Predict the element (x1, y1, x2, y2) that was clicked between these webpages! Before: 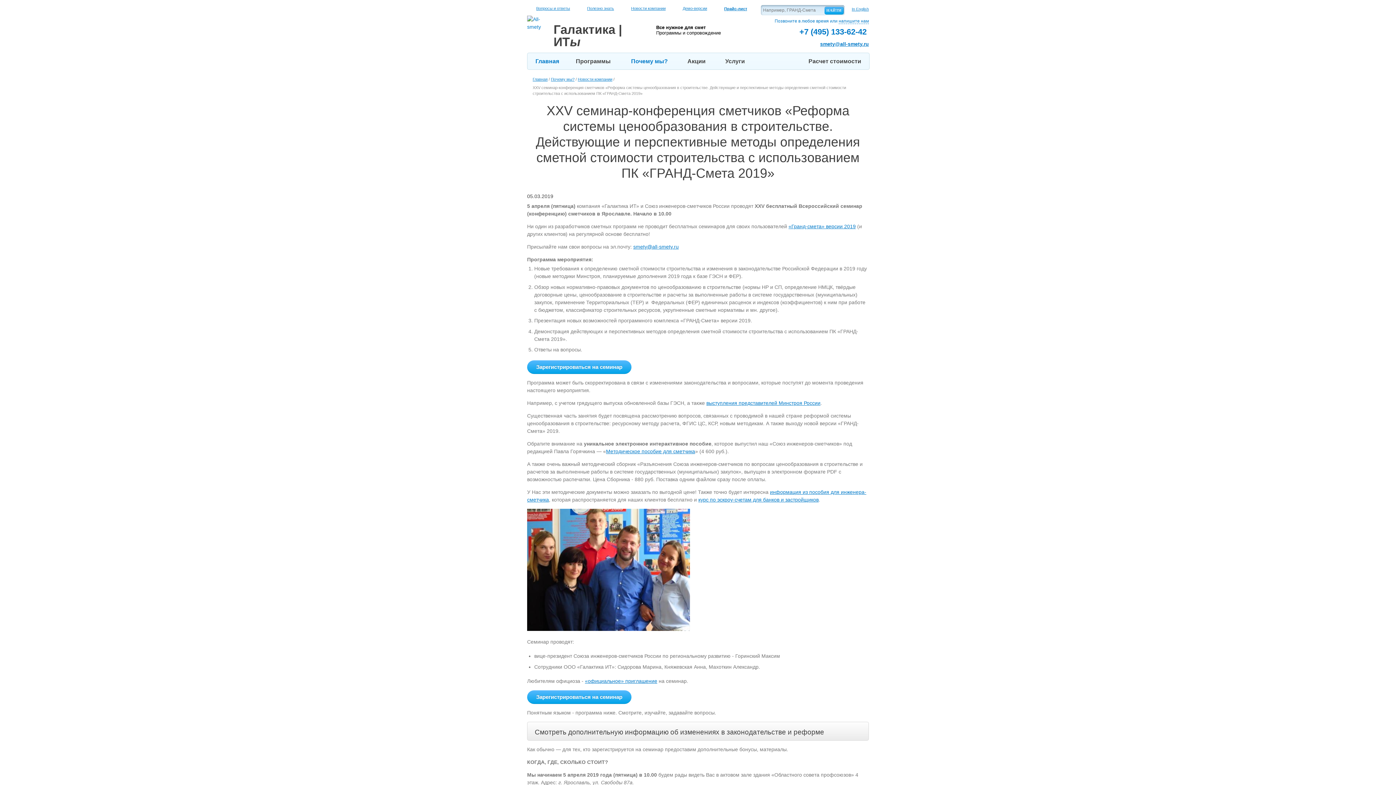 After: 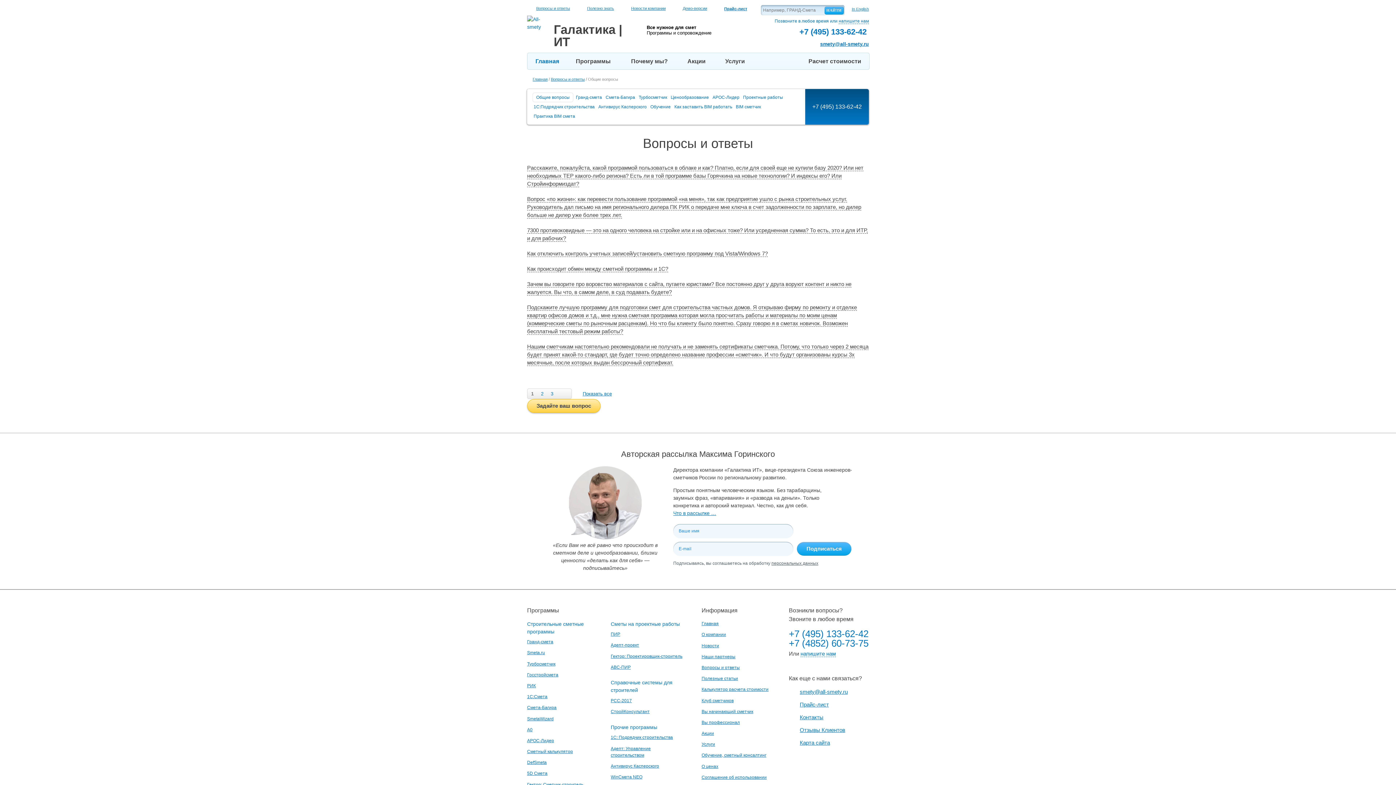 Action: label: Вопросы и ответы bbox: (536, 6, 570, 10)